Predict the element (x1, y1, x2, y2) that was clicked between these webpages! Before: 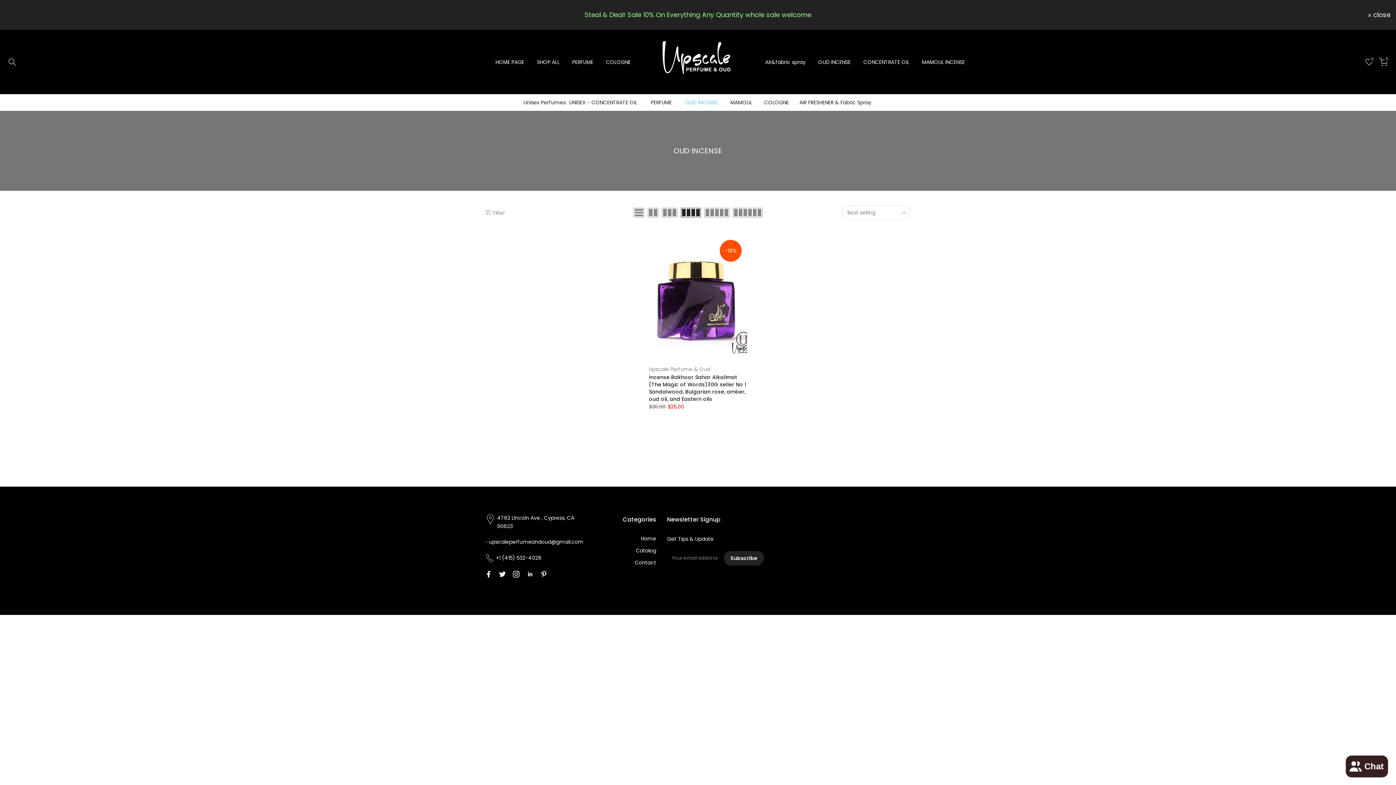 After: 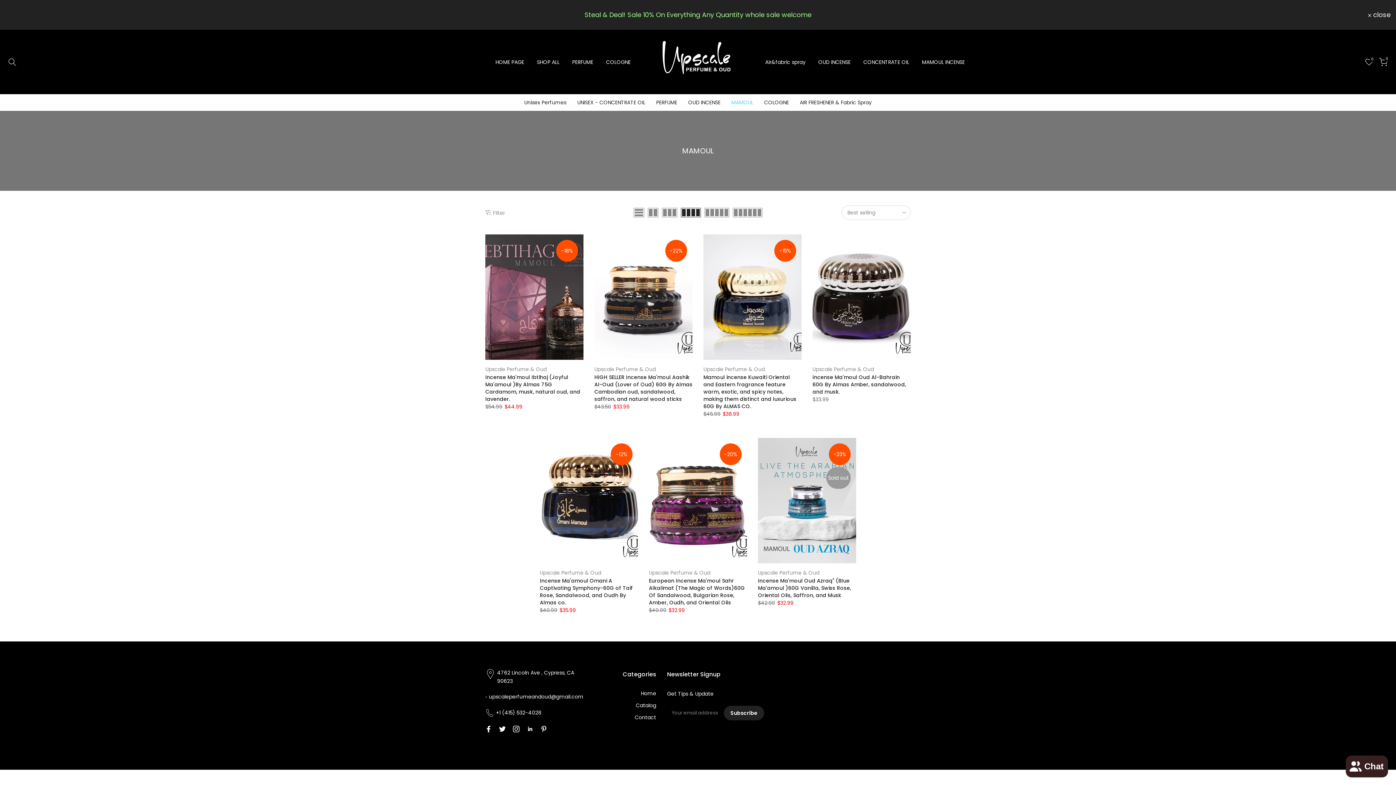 Action: label: MAMOUL INCENSE bbox: (915, 57, 971, 66)